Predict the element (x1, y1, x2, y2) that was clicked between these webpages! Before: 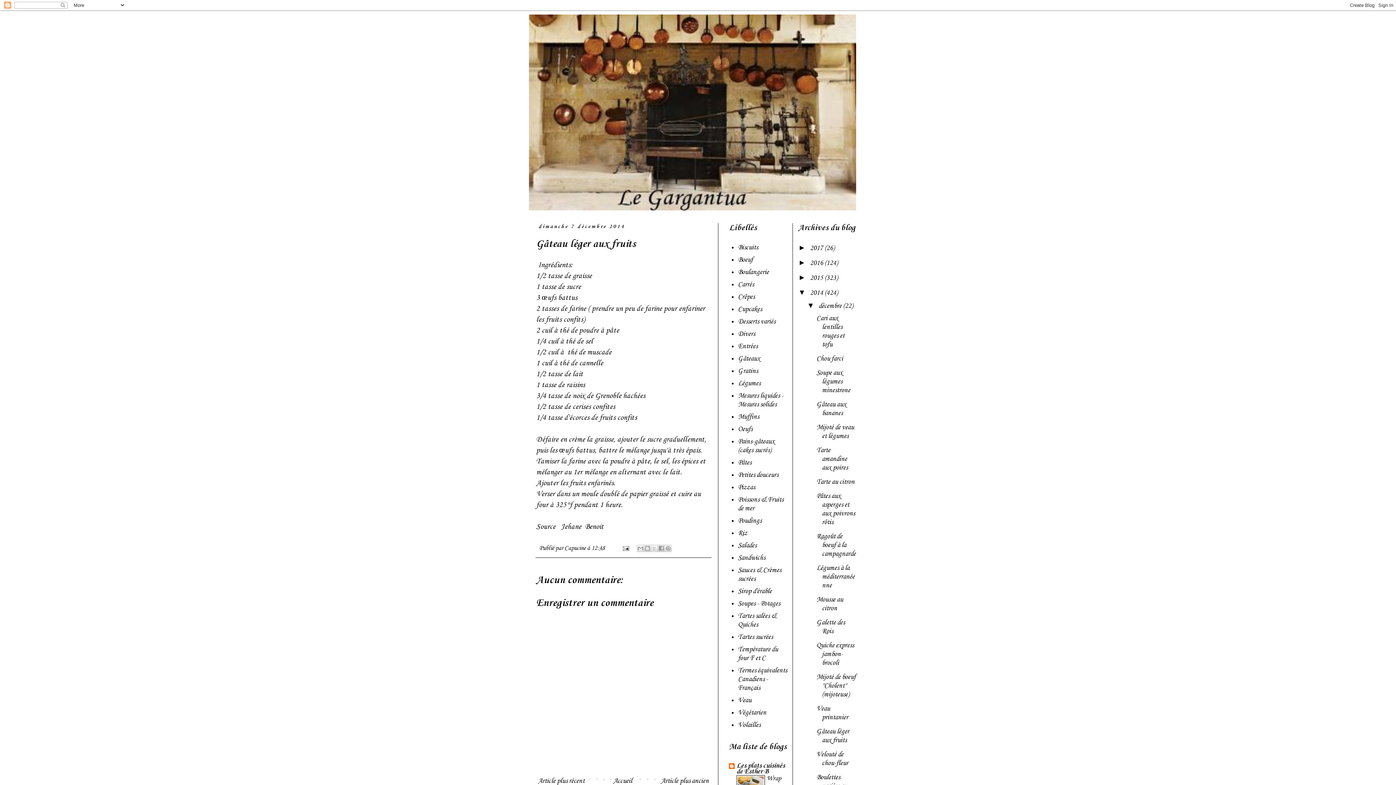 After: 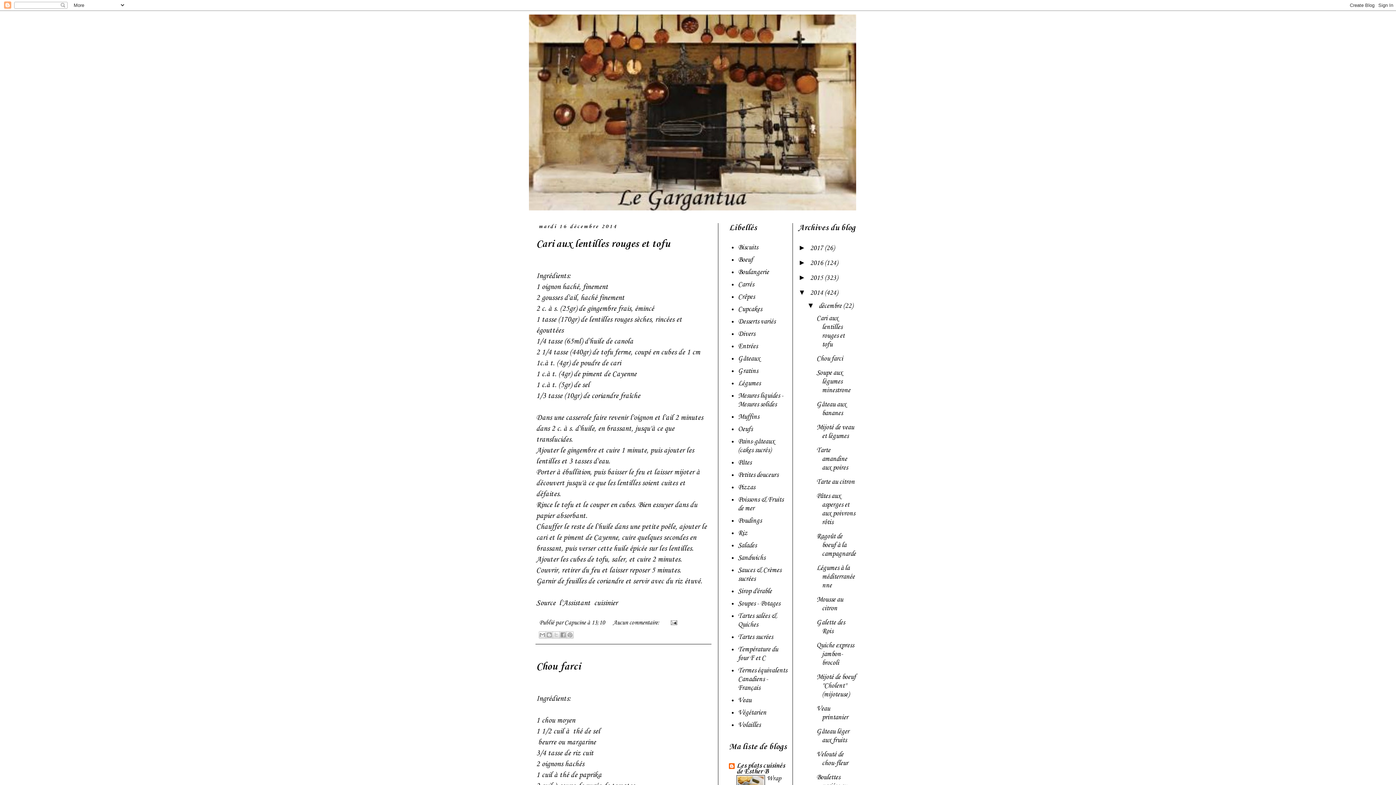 Action: bbox: (810, 289, 824, 297) label: 2014 